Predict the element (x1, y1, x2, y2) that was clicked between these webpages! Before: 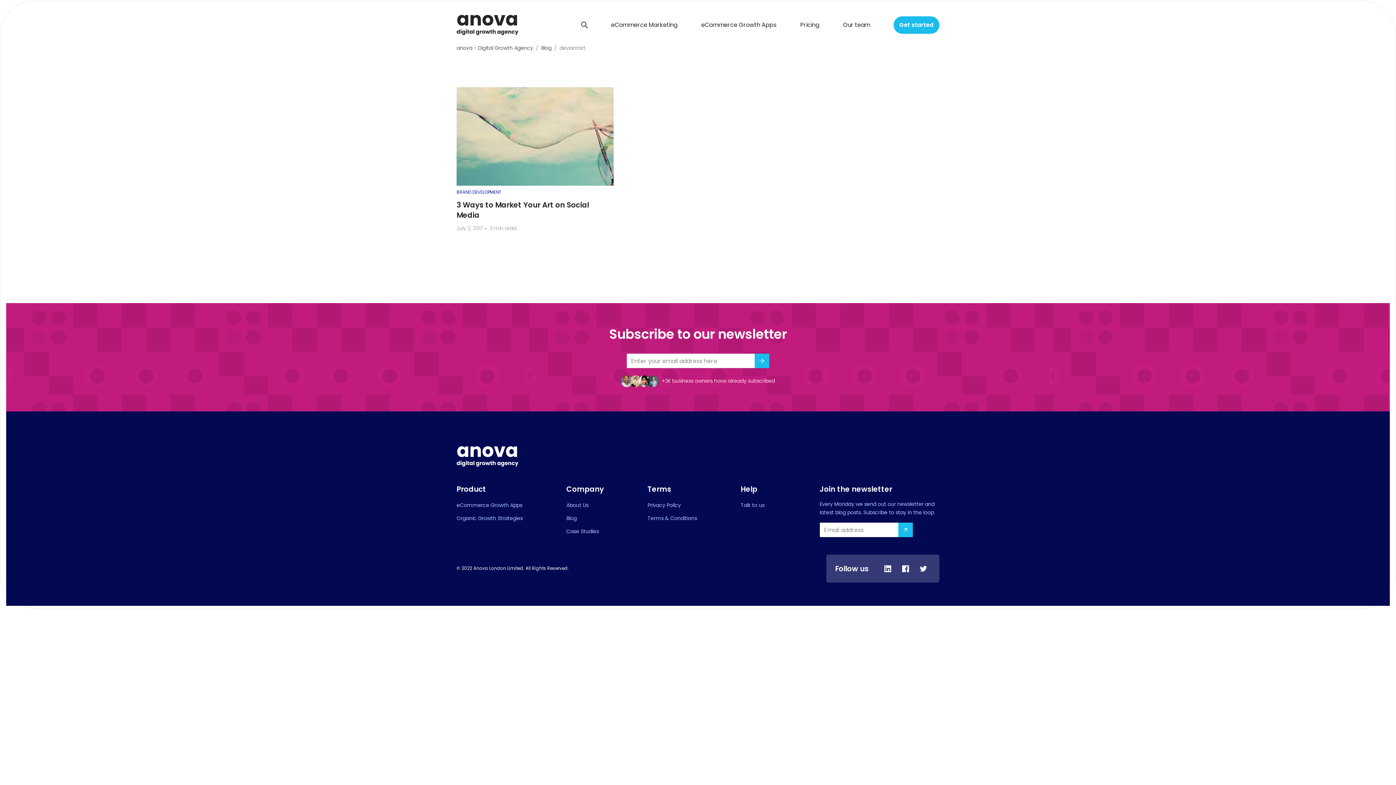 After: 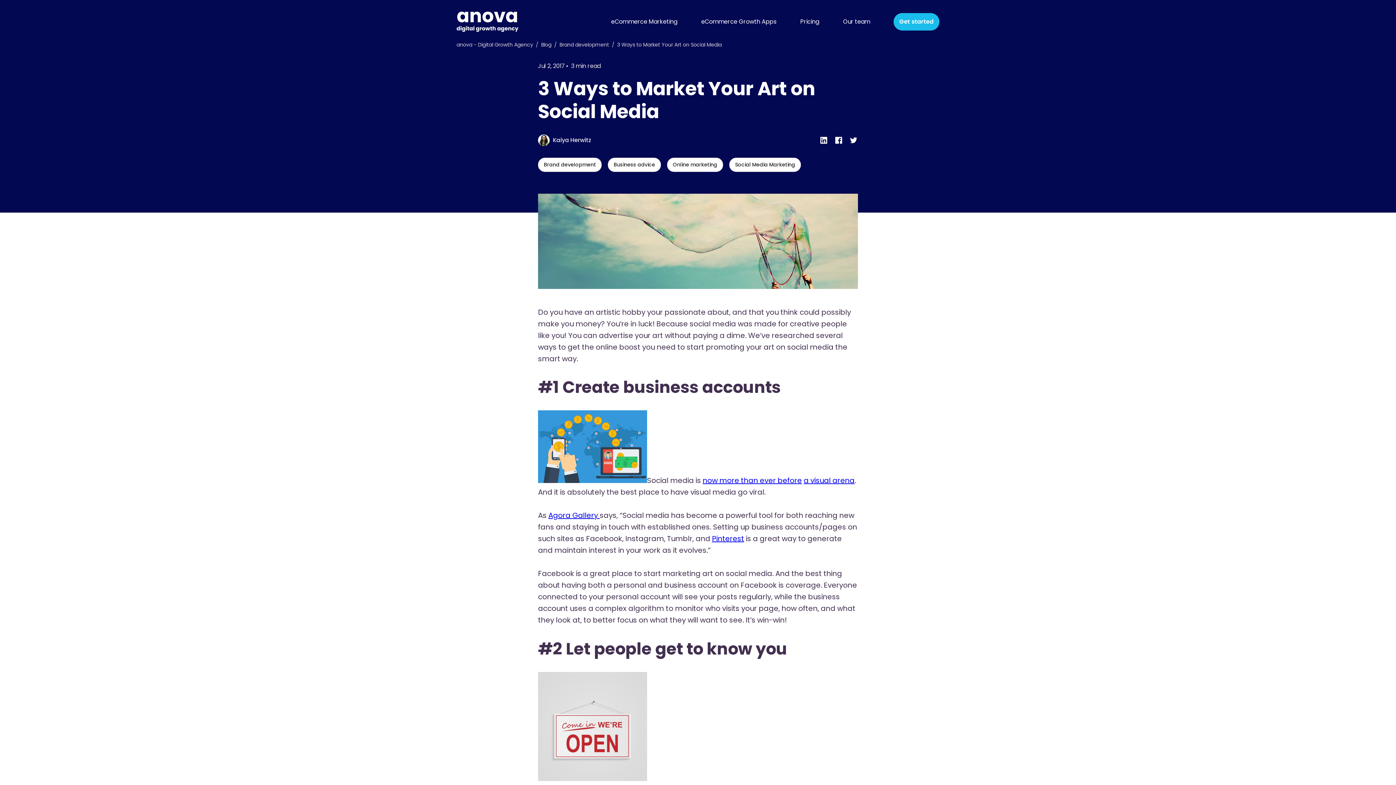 Action: bbox: (456, 200, 613, 220) label: 3 Ways to Market Your Art on Social Media